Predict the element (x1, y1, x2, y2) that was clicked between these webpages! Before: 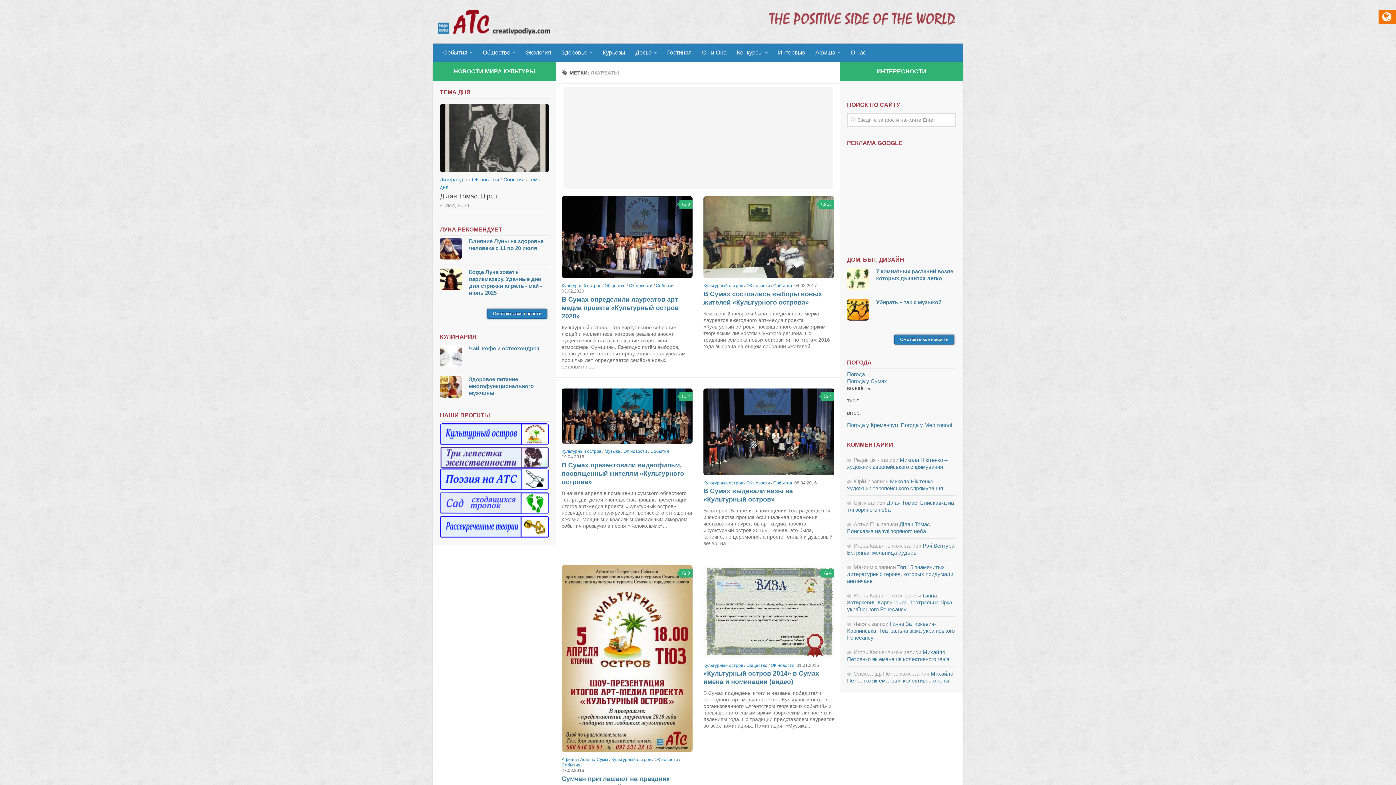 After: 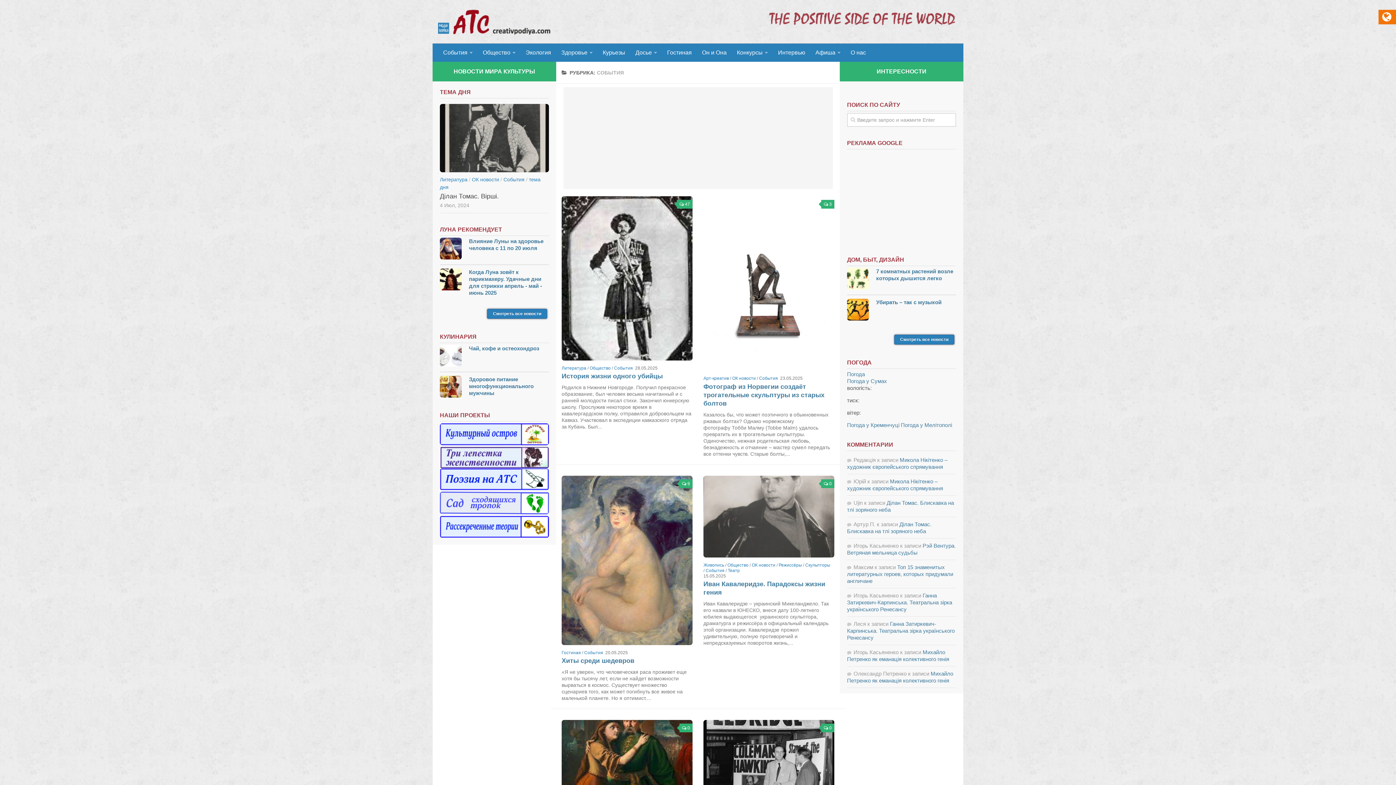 Action: bbox: (773, 480, 792, 485) label: События